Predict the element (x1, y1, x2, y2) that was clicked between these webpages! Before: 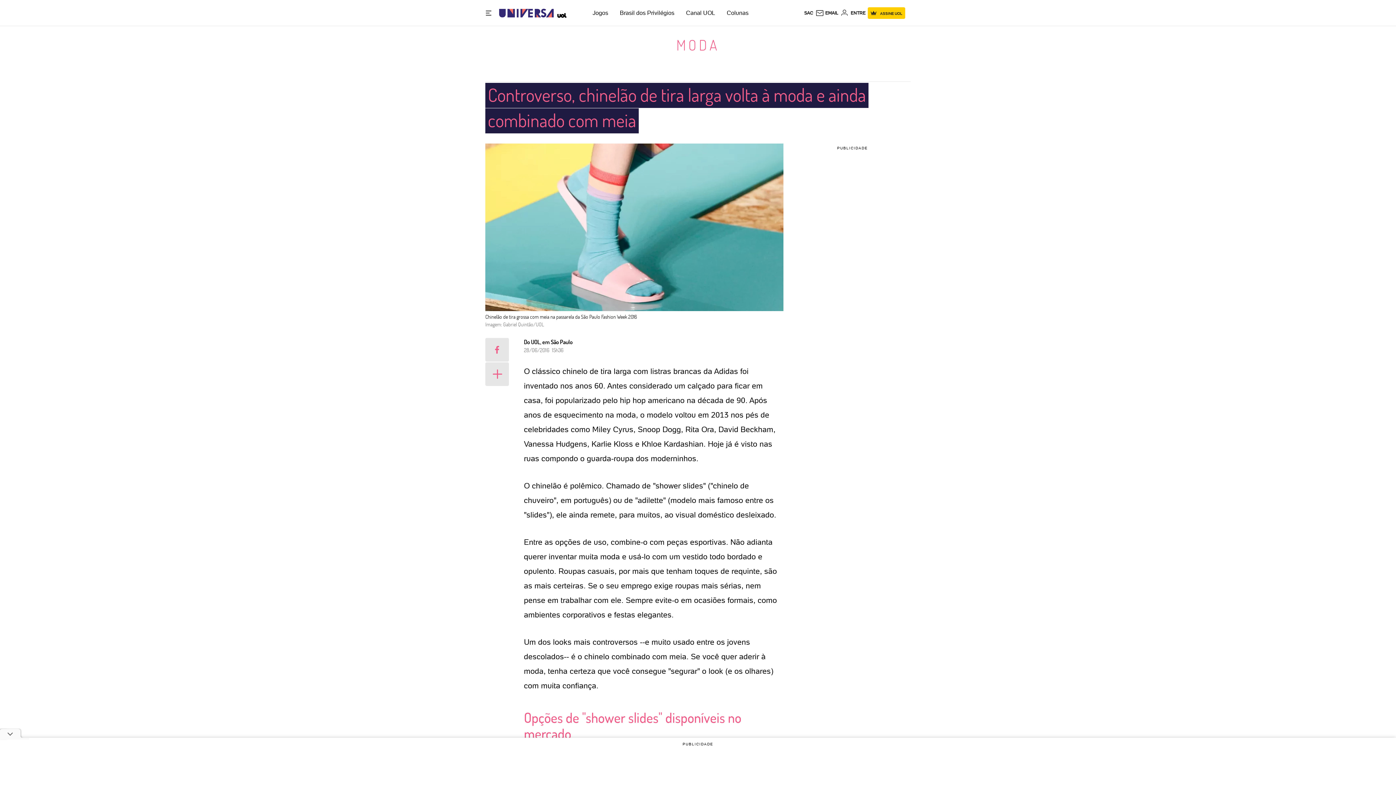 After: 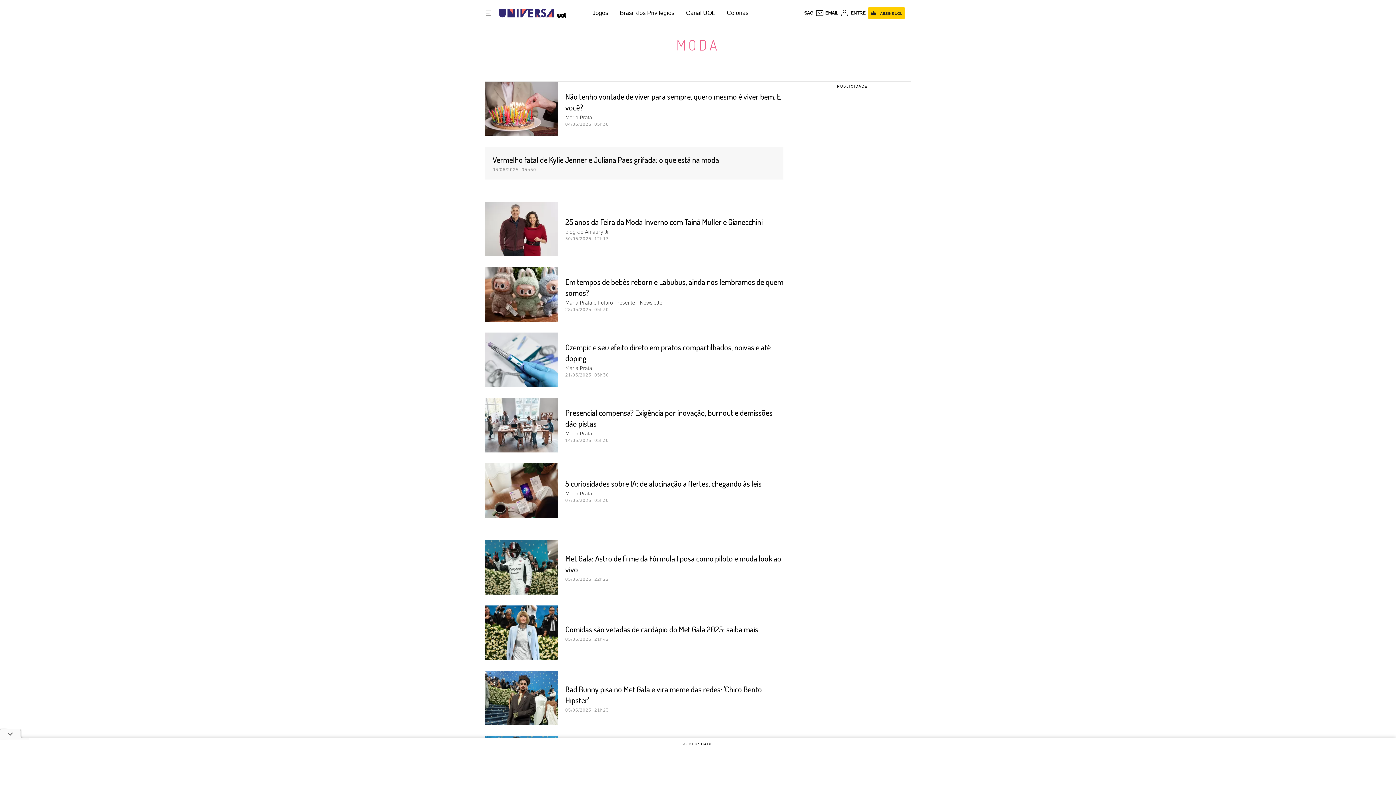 Action: label: MODA bbox: (676, 35, 719, 54)